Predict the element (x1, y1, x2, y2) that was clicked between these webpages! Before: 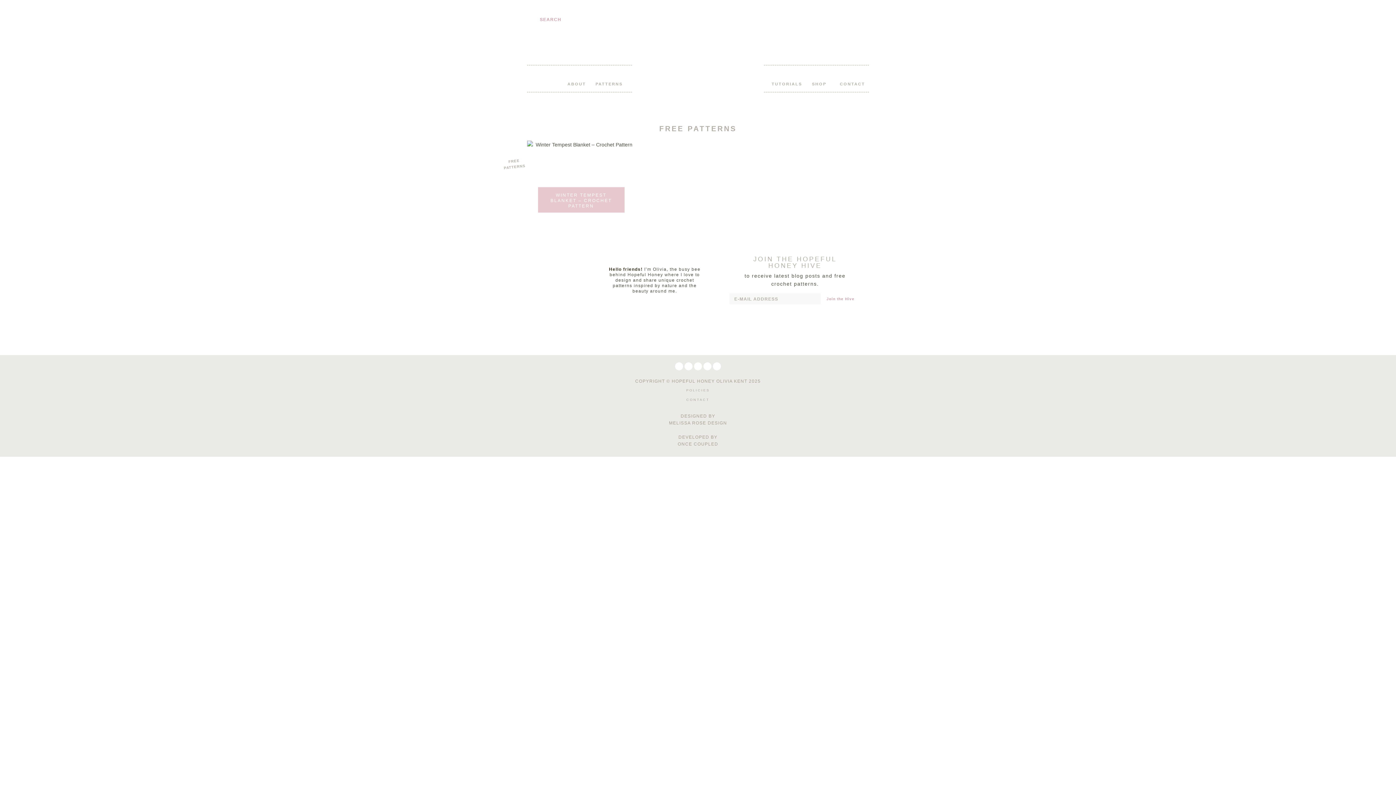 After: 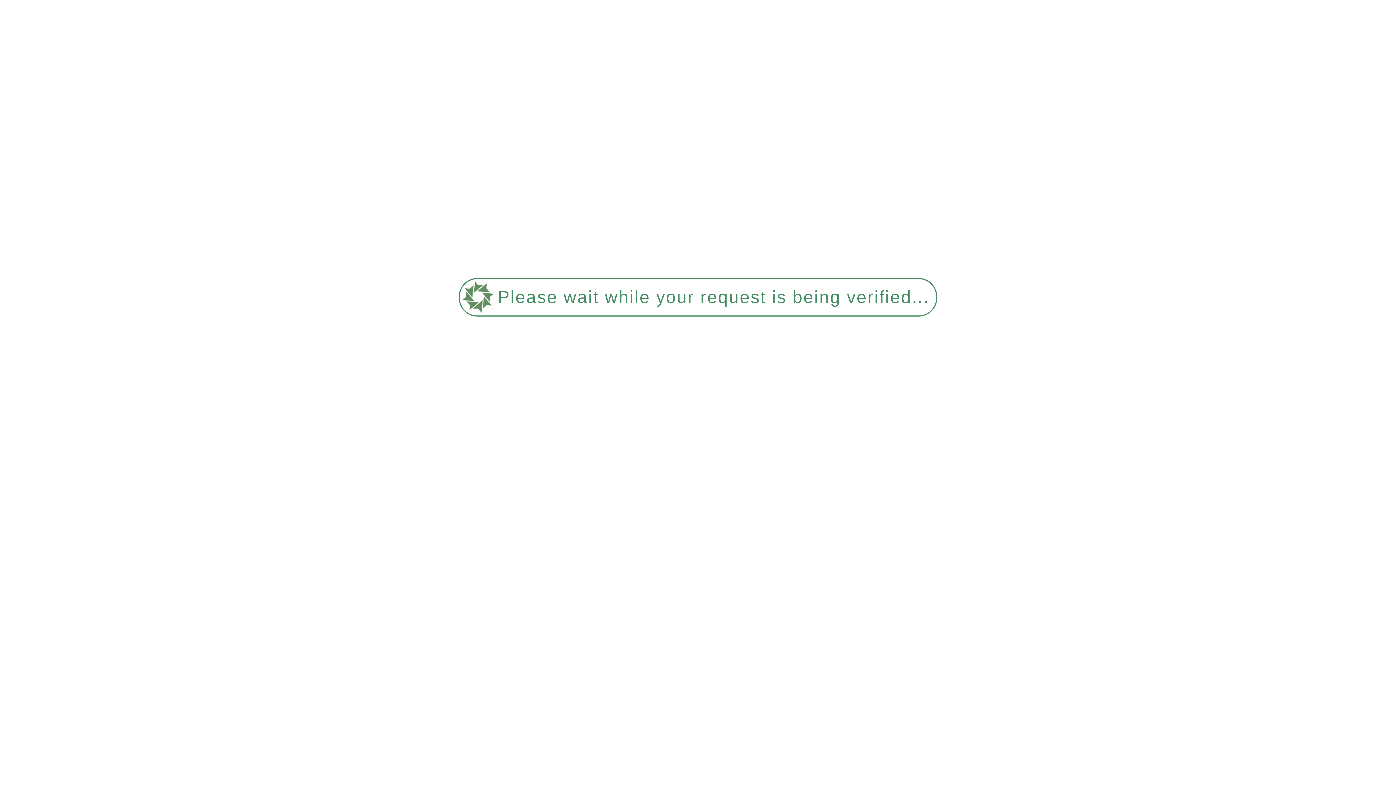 Action: label: READ MORE... bbox: (623, 297, 686, 308)